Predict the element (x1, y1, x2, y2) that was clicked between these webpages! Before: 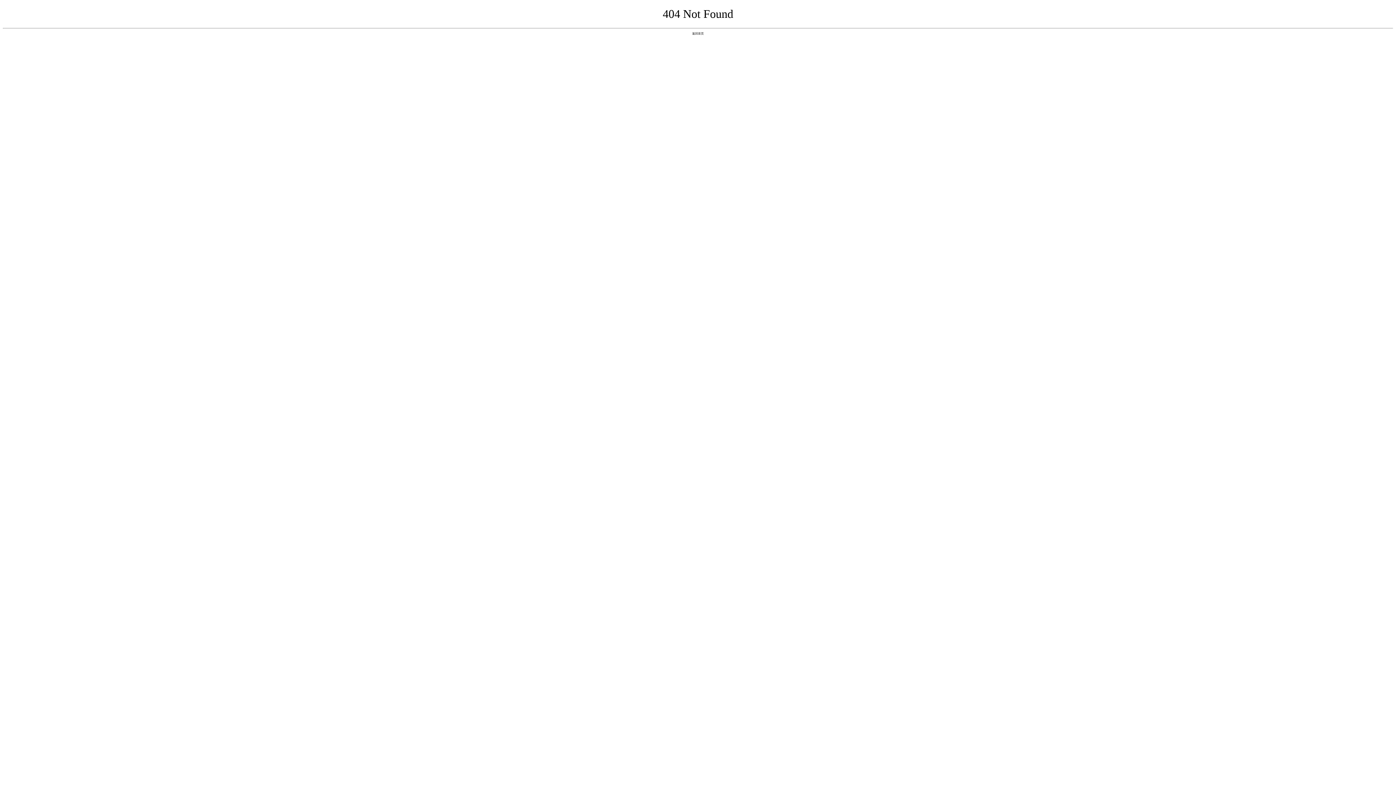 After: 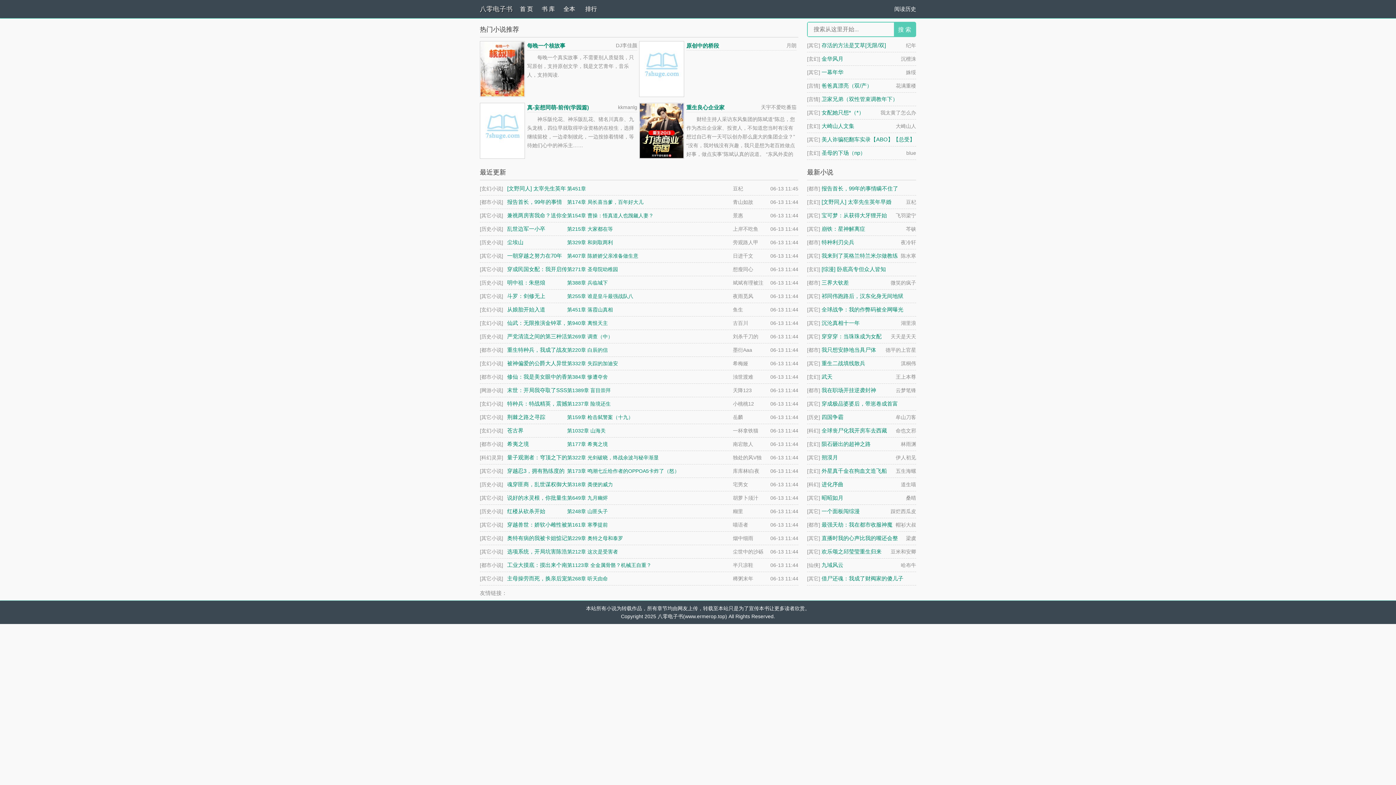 Action: bbox: (692, 31, 704, 35) label: 返回首页